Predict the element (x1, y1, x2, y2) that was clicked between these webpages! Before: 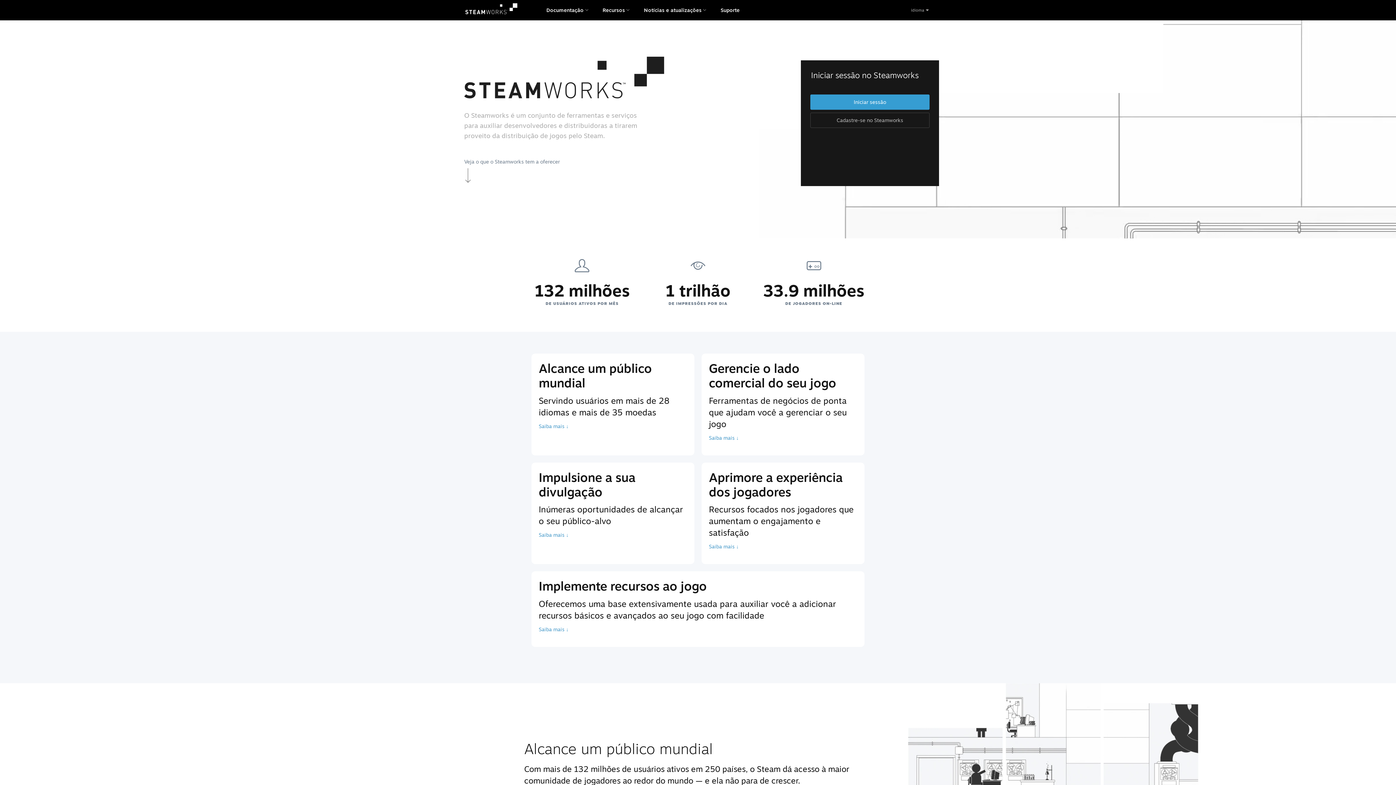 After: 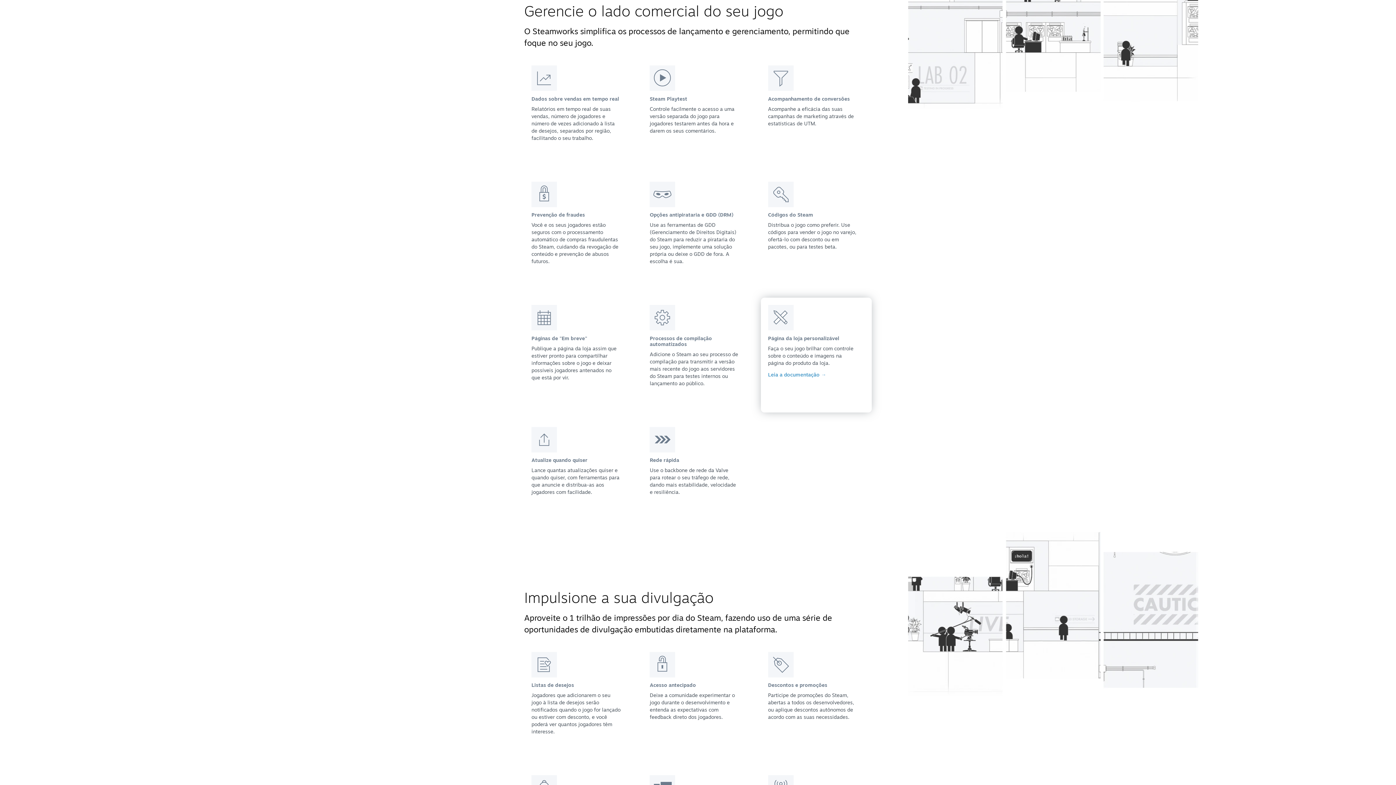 Action: label: Gerencie o lado comercial do seu jogo
Ferramentas de negócios de ponta que ajudam você a gerenciar o seu jogo
Saiba mais ↓ bbox: (701, 353, 864, 455)